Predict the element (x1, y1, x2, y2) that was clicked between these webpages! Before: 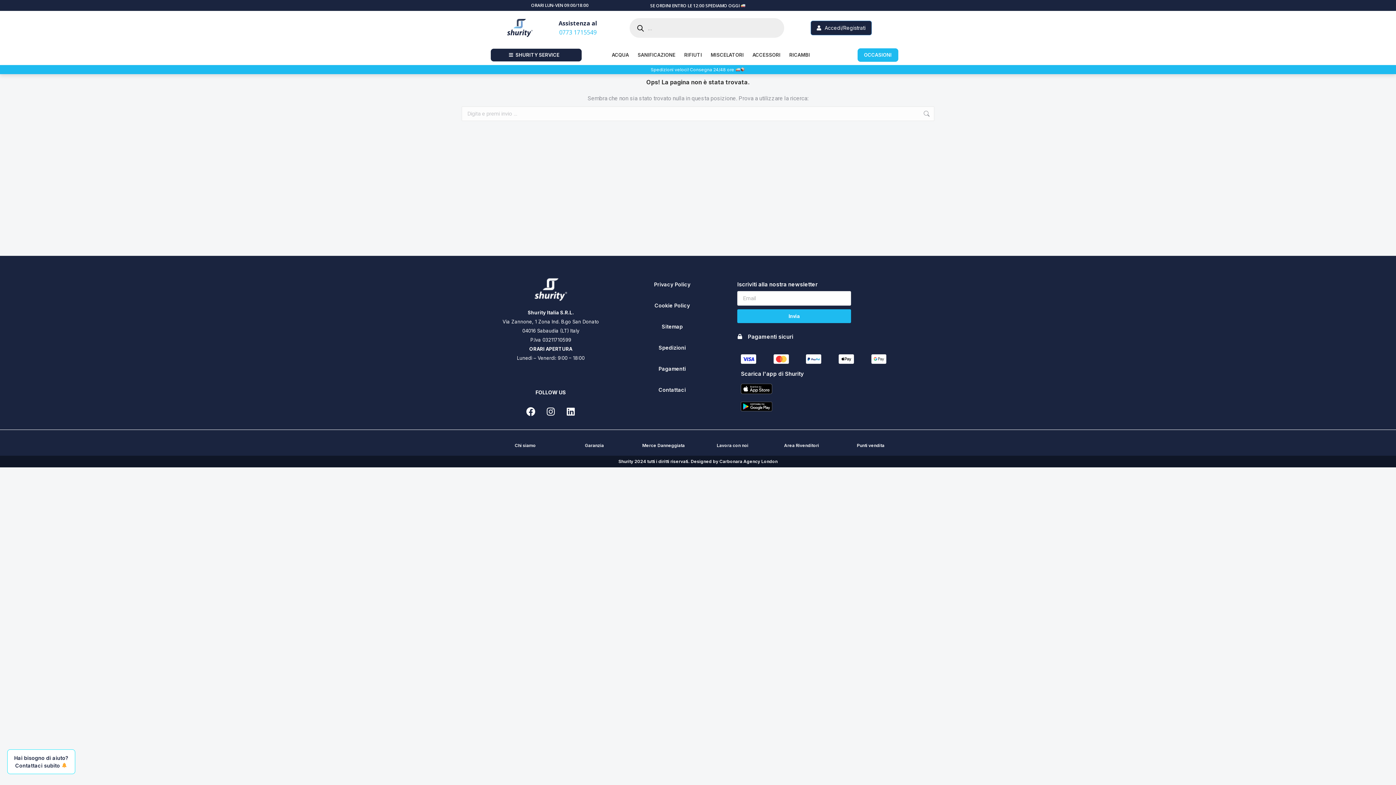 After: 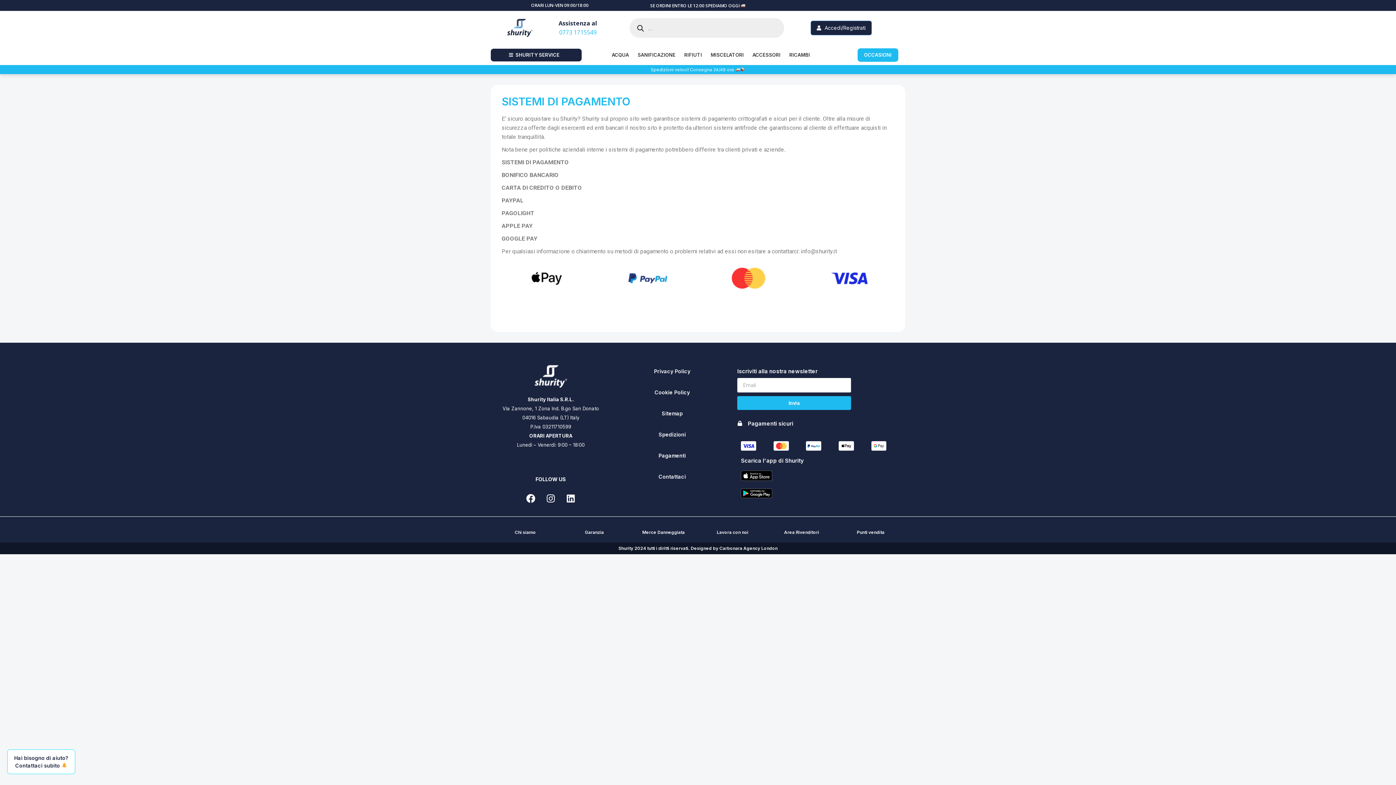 Action: bbox: (652, 362, 692, 376) label: Pagamenti